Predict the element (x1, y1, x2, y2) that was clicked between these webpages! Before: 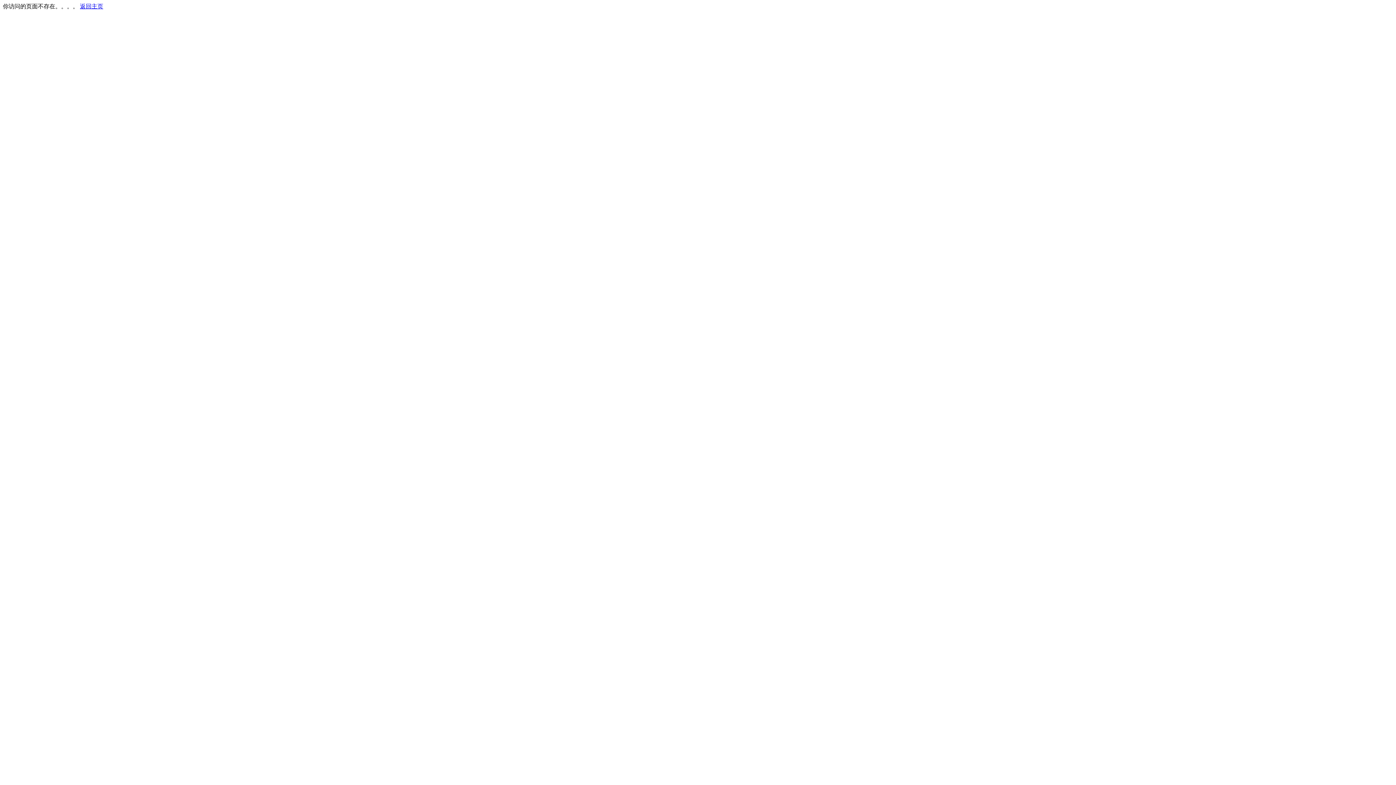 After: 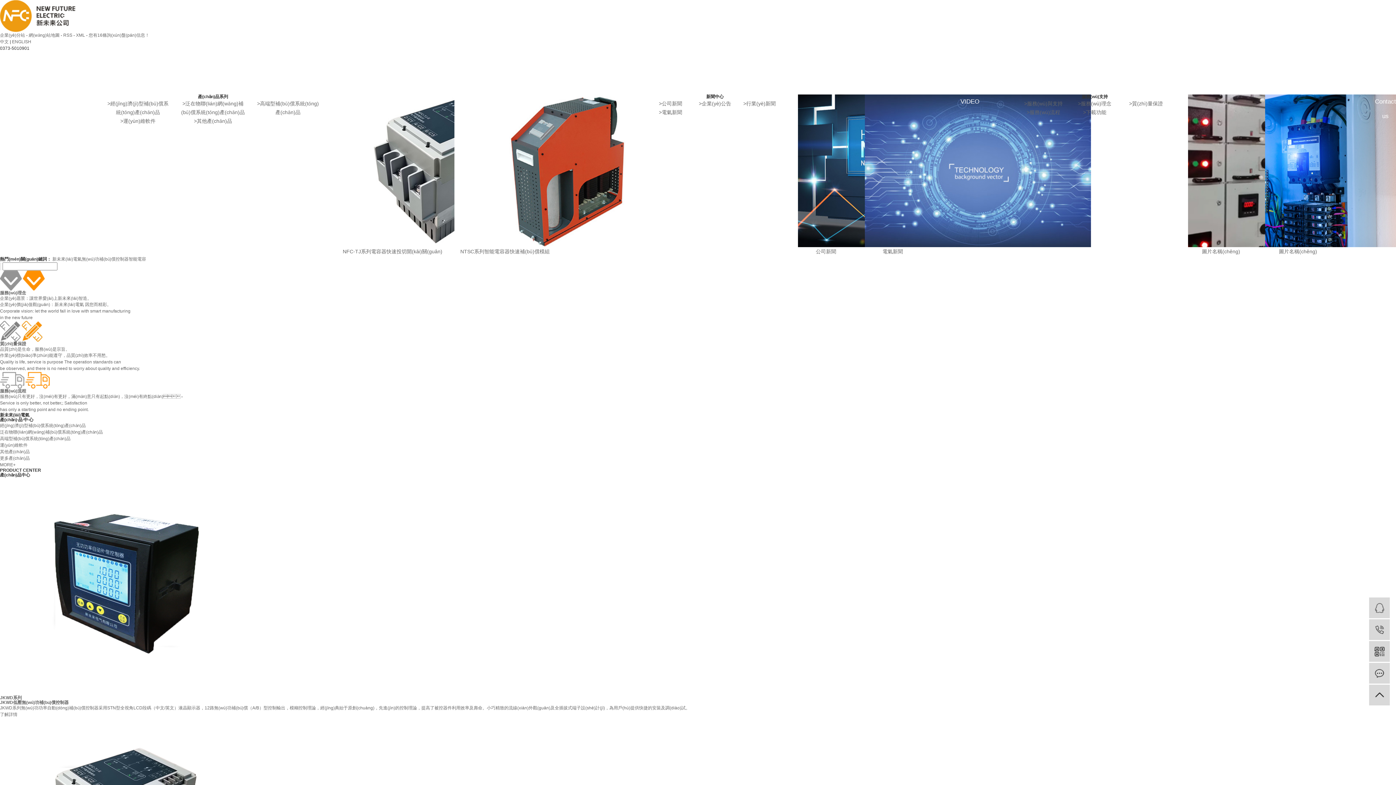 Action: label: 返回主页 bbox: (80, 3, 103, 9)